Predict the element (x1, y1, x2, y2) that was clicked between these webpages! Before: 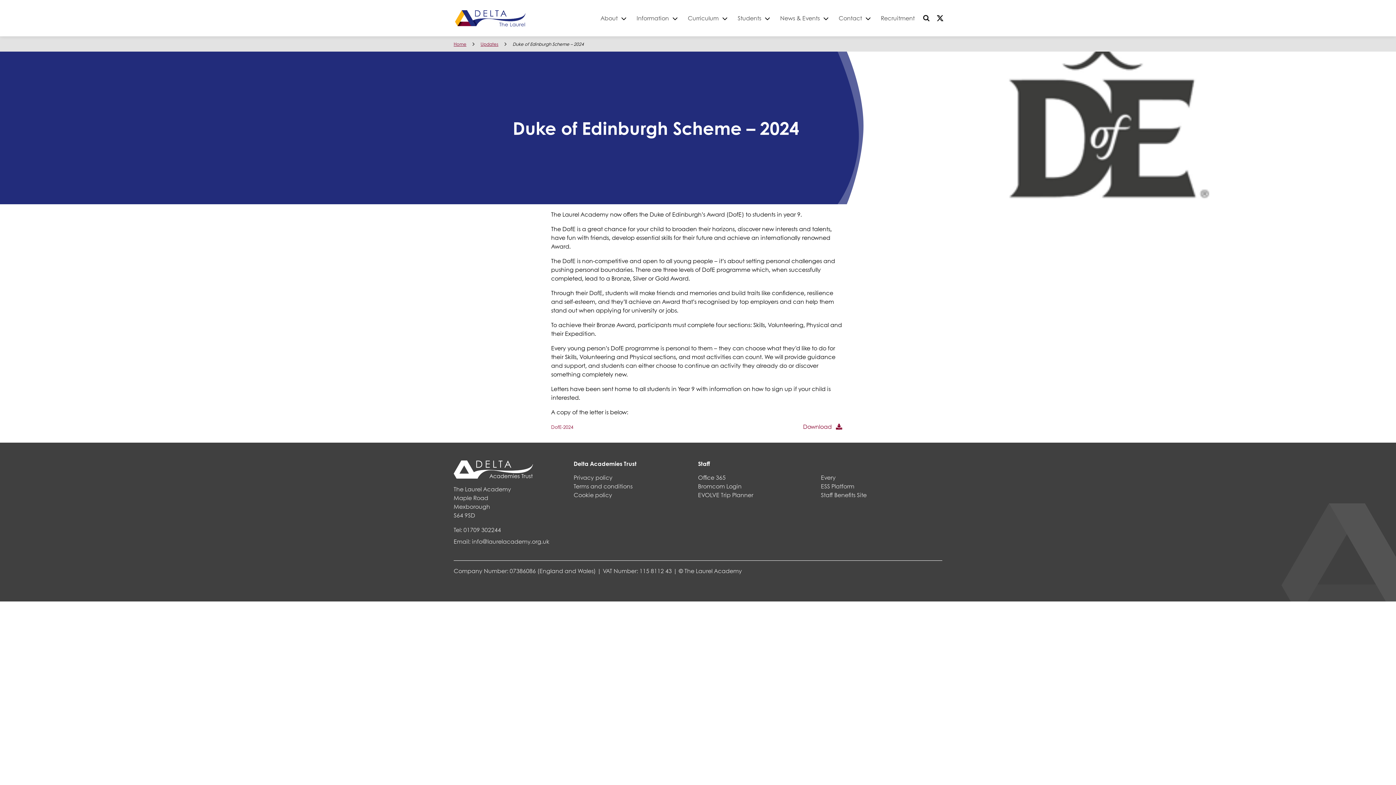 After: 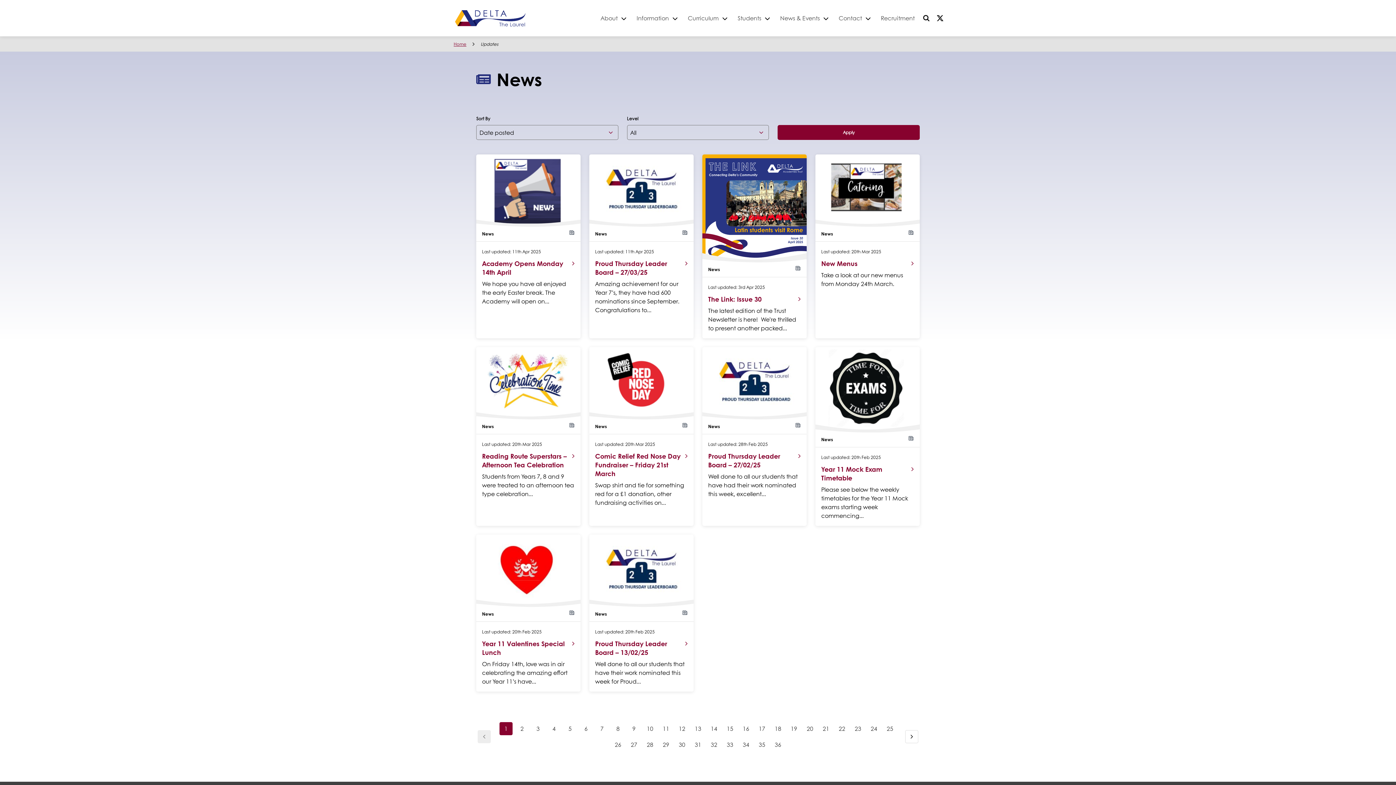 Action: label: Updates bbox: (480, 41, 498, 47)